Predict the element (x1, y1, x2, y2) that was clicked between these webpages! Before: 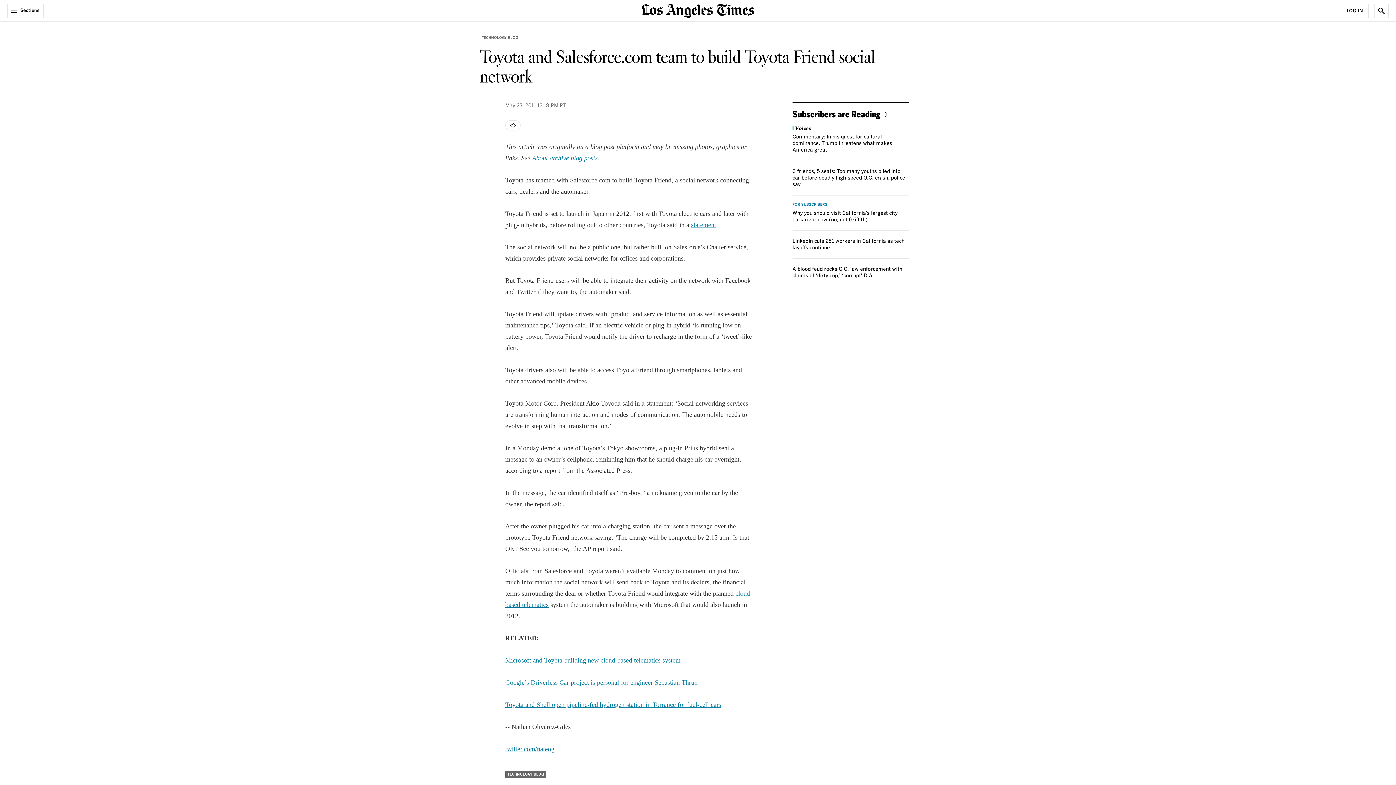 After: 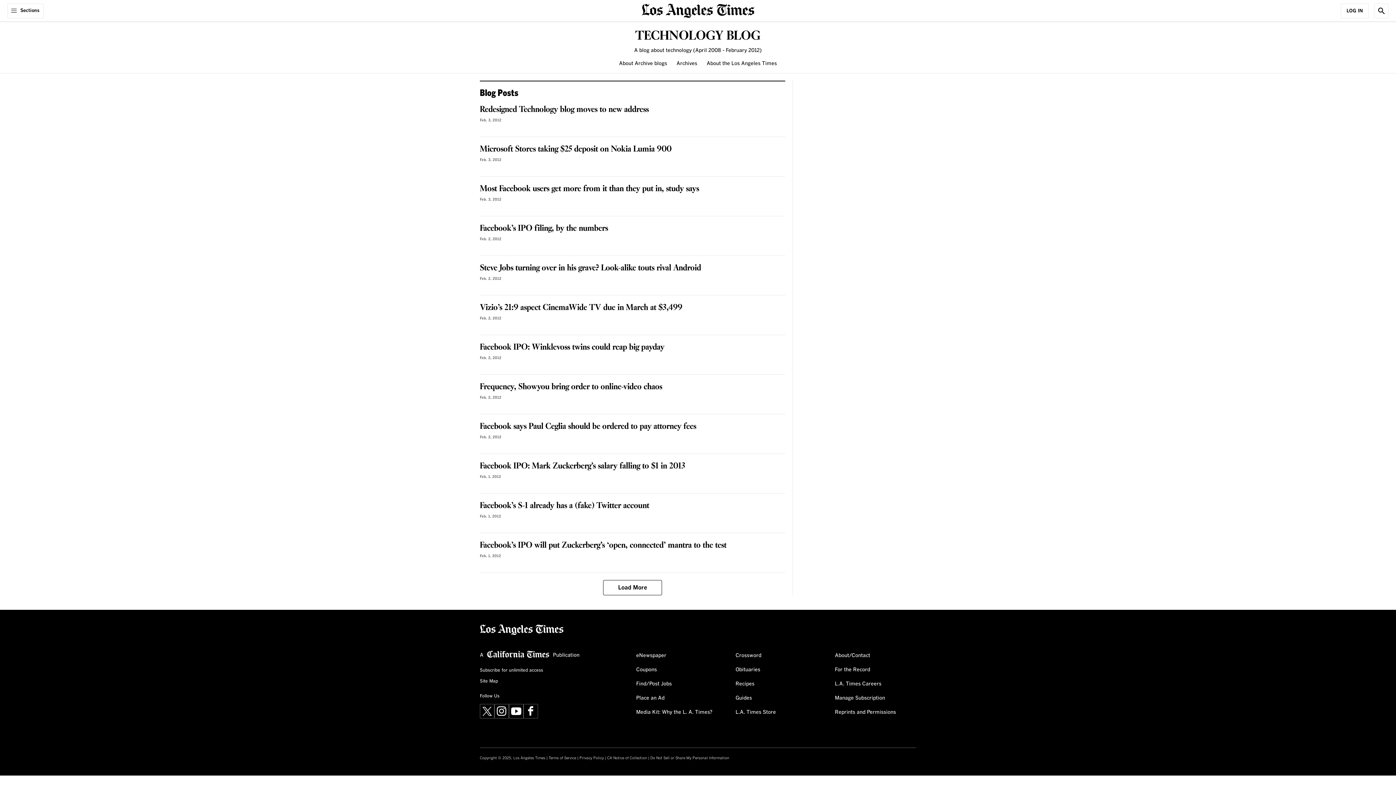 Action: label: TECHNOLOGY BLOG bbox: (480, 33, 520, 41)